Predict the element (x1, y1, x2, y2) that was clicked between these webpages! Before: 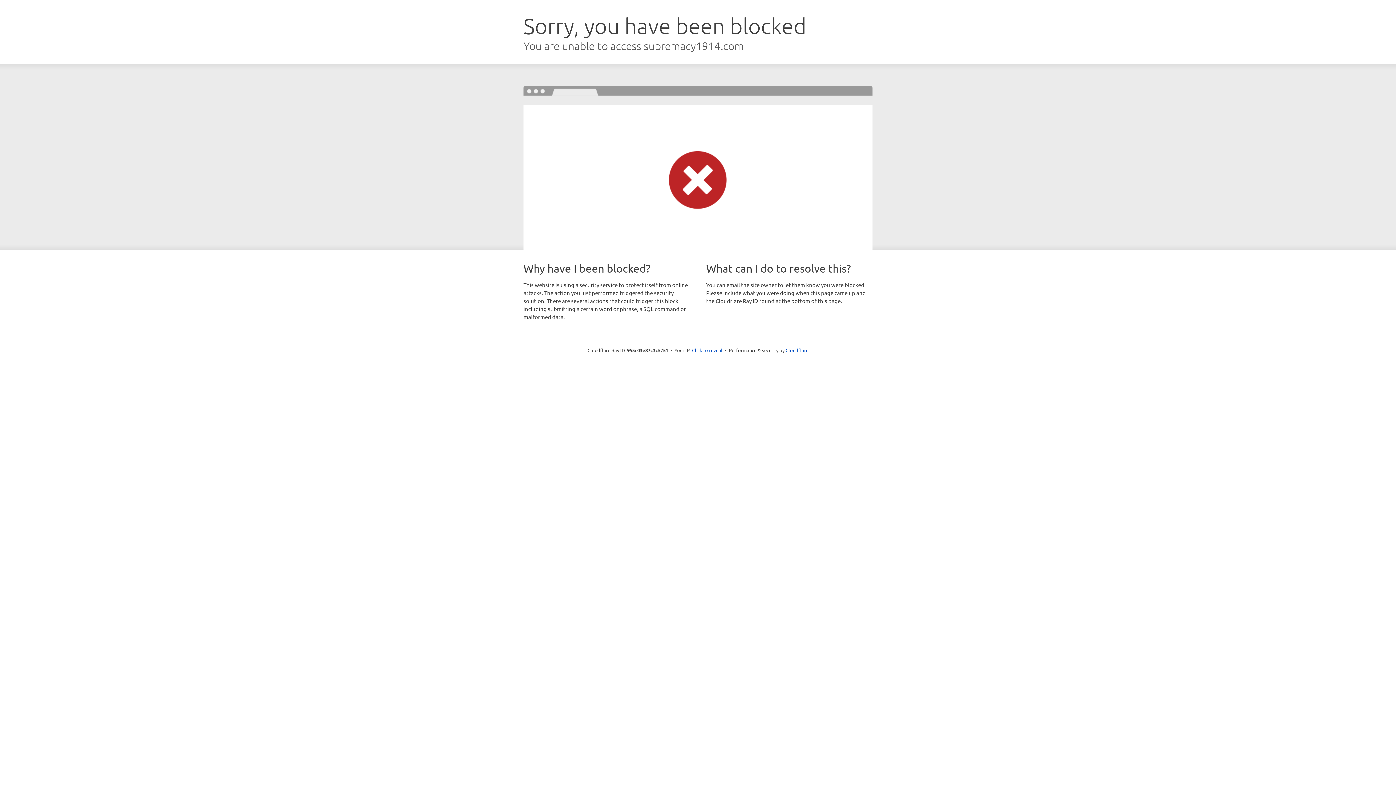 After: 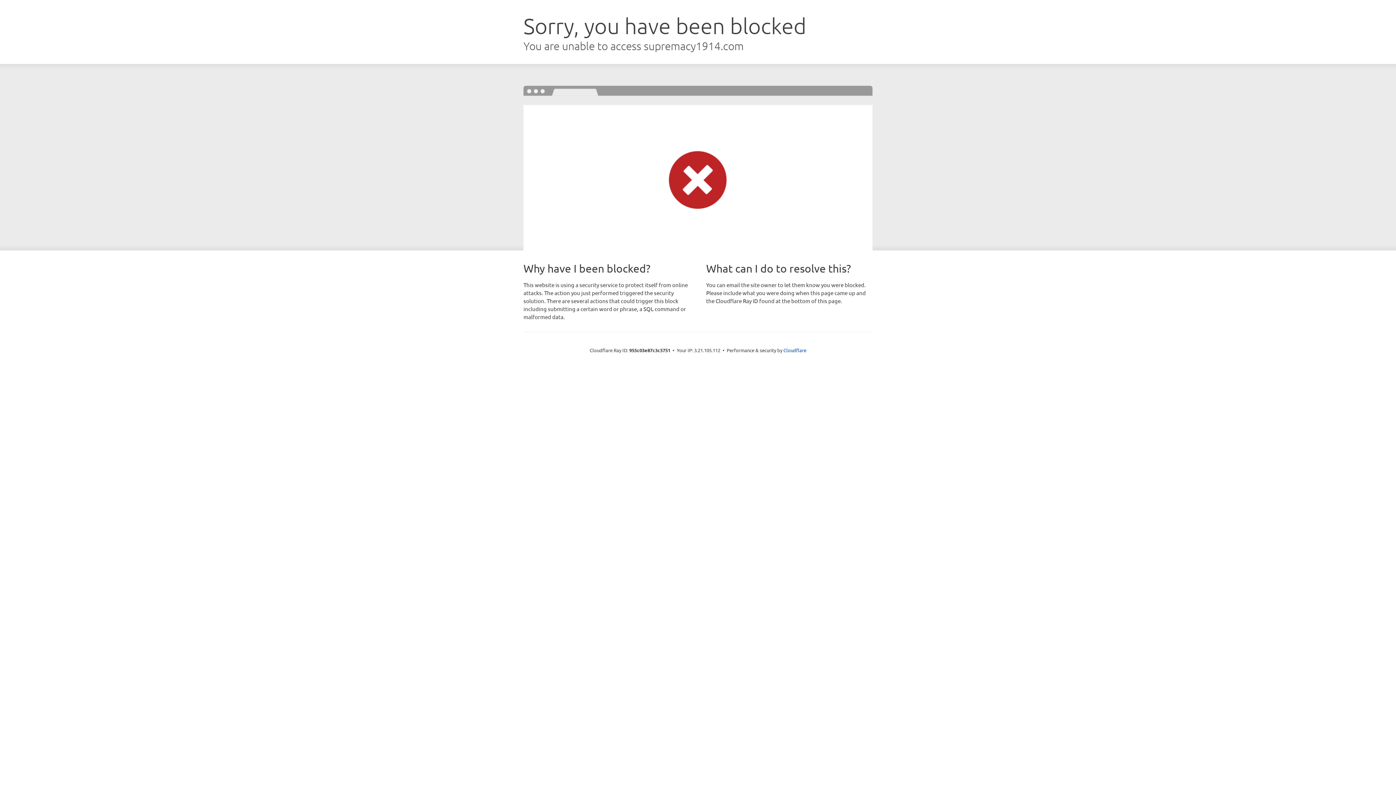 Action: label: Click to reveal bbox: (692, 346, 722, 353)